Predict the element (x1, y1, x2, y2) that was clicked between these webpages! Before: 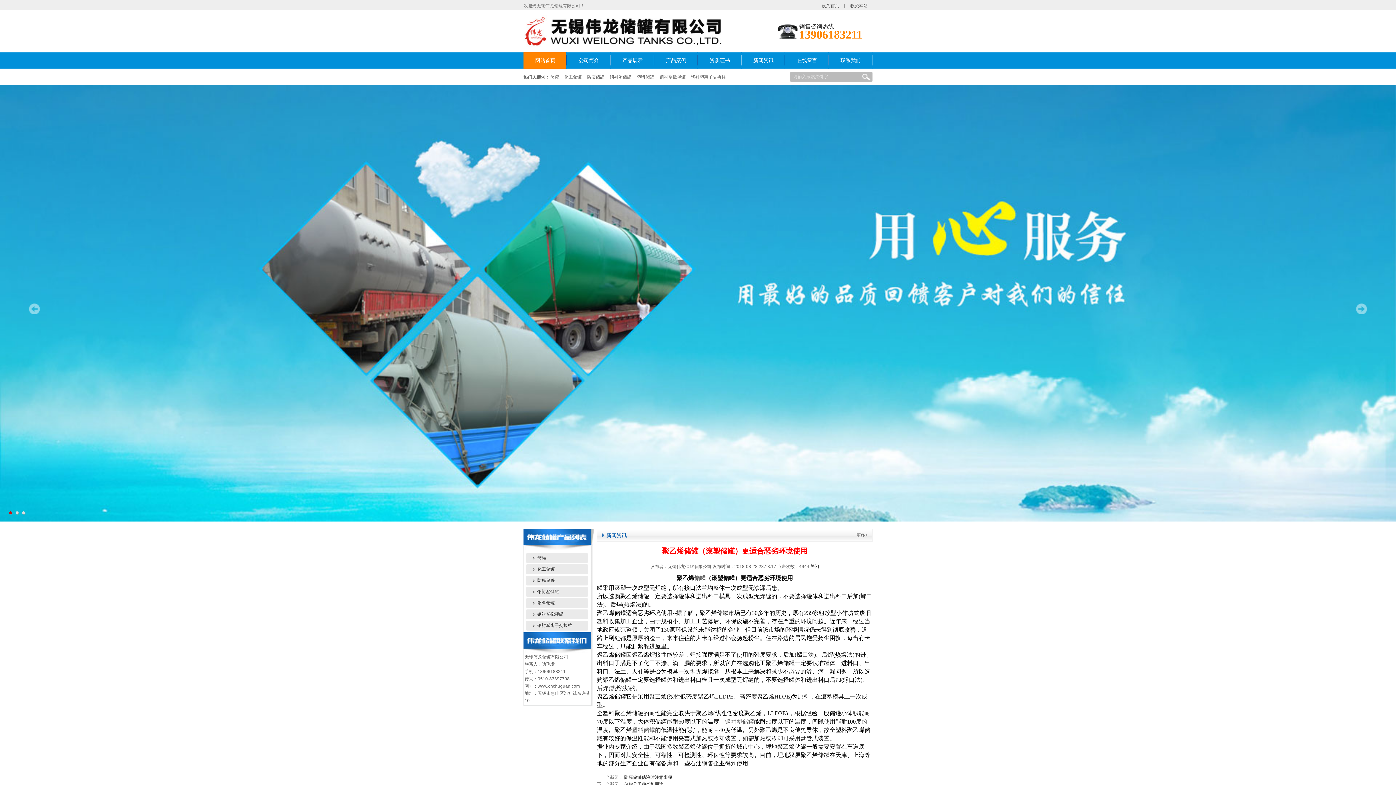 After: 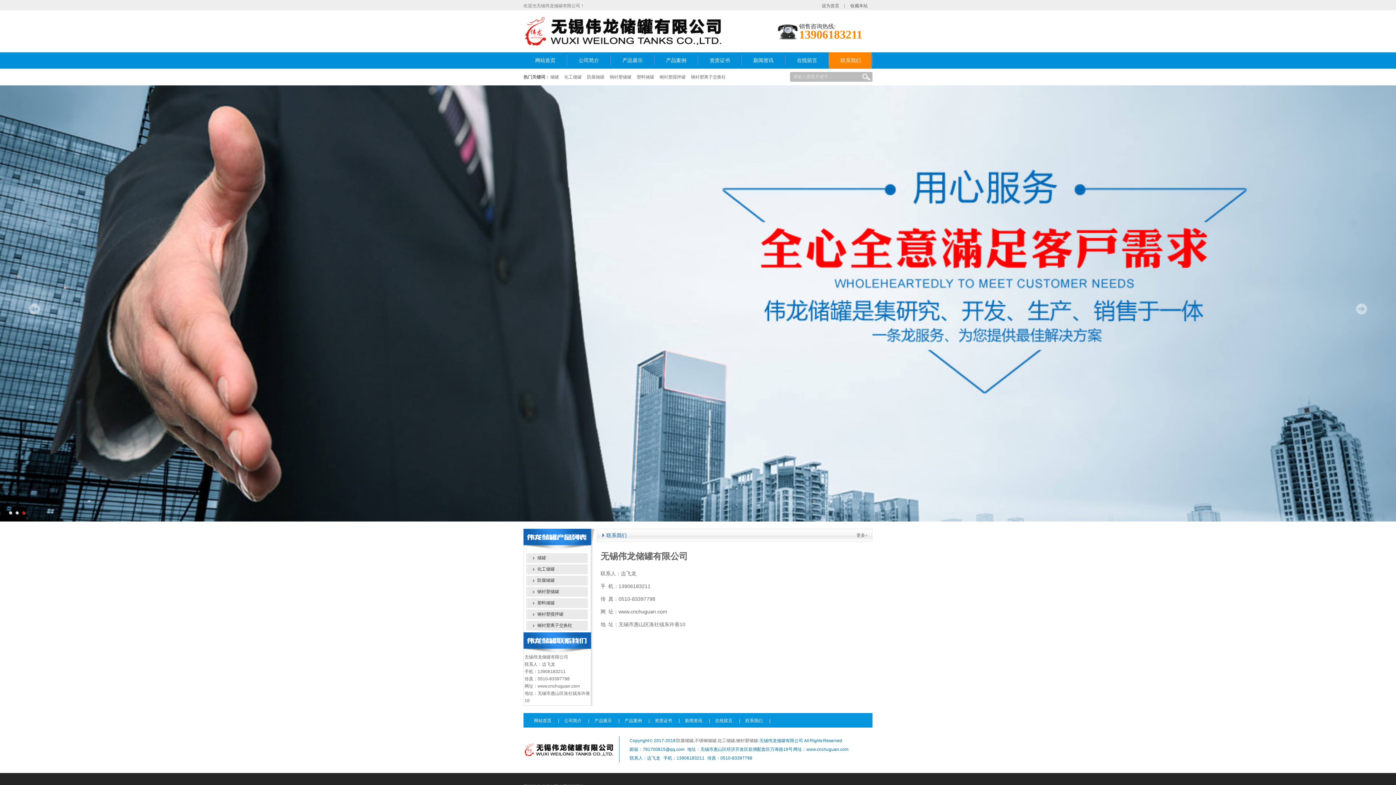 Action: bbox: (523, 645, 594, 656)